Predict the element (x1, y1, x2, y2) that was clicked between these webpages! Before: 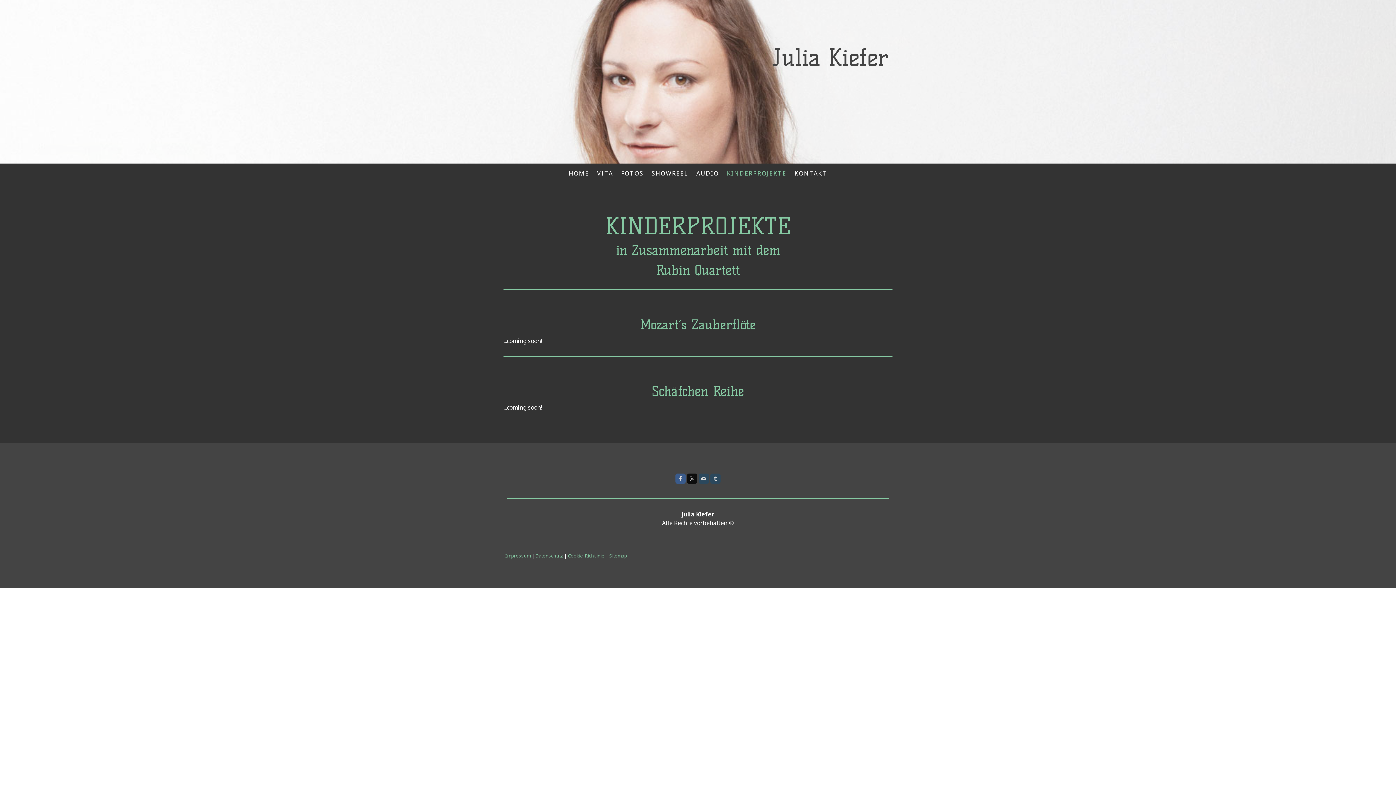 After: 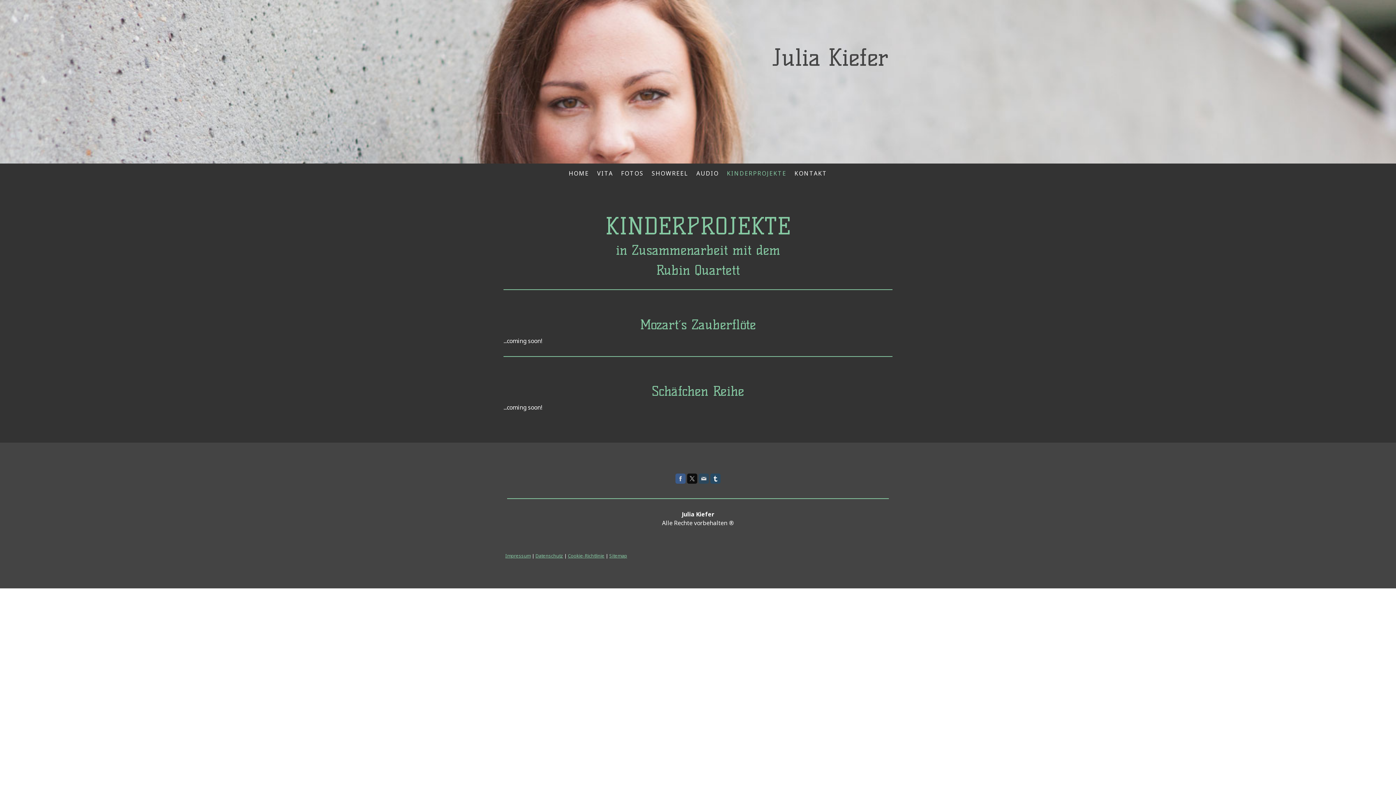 Action: bbox: (710, 473, 720, 484)